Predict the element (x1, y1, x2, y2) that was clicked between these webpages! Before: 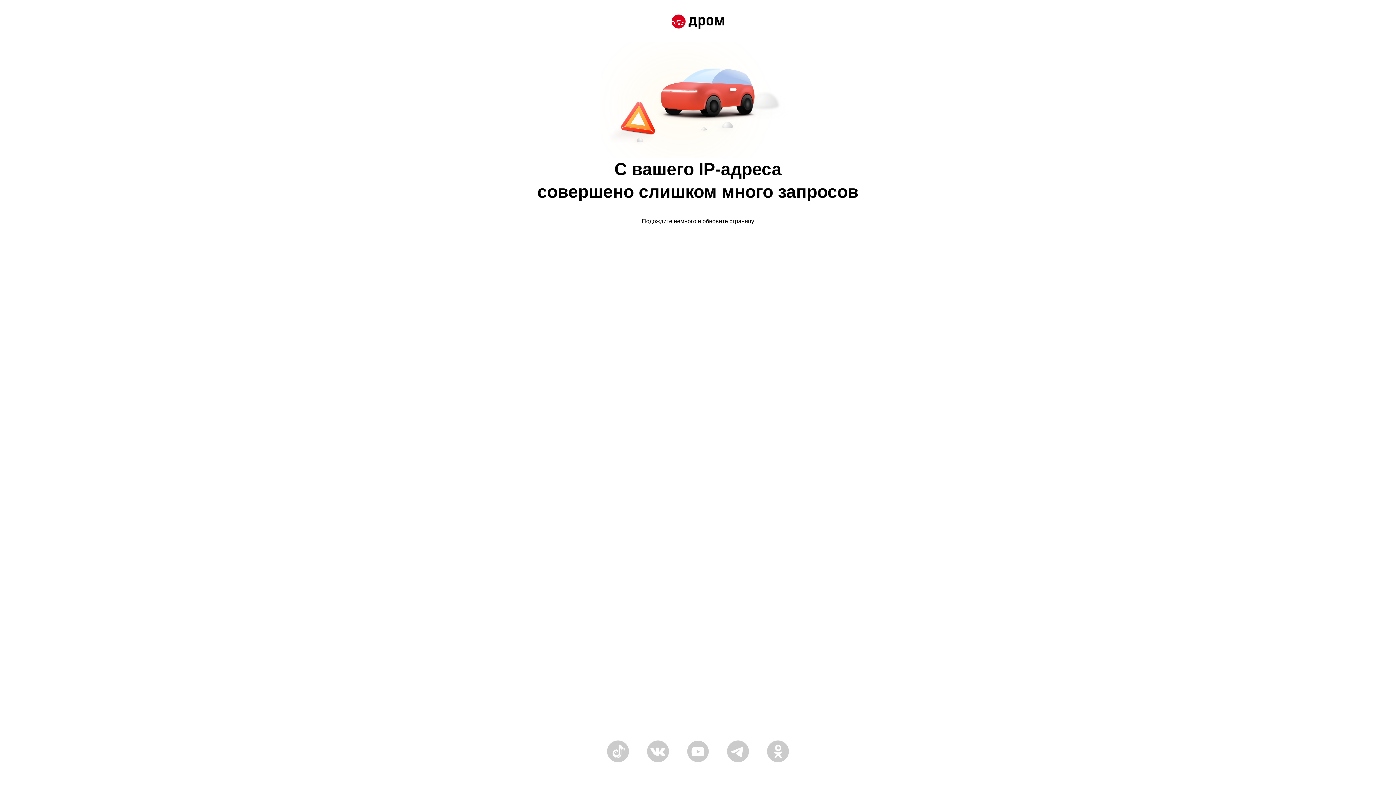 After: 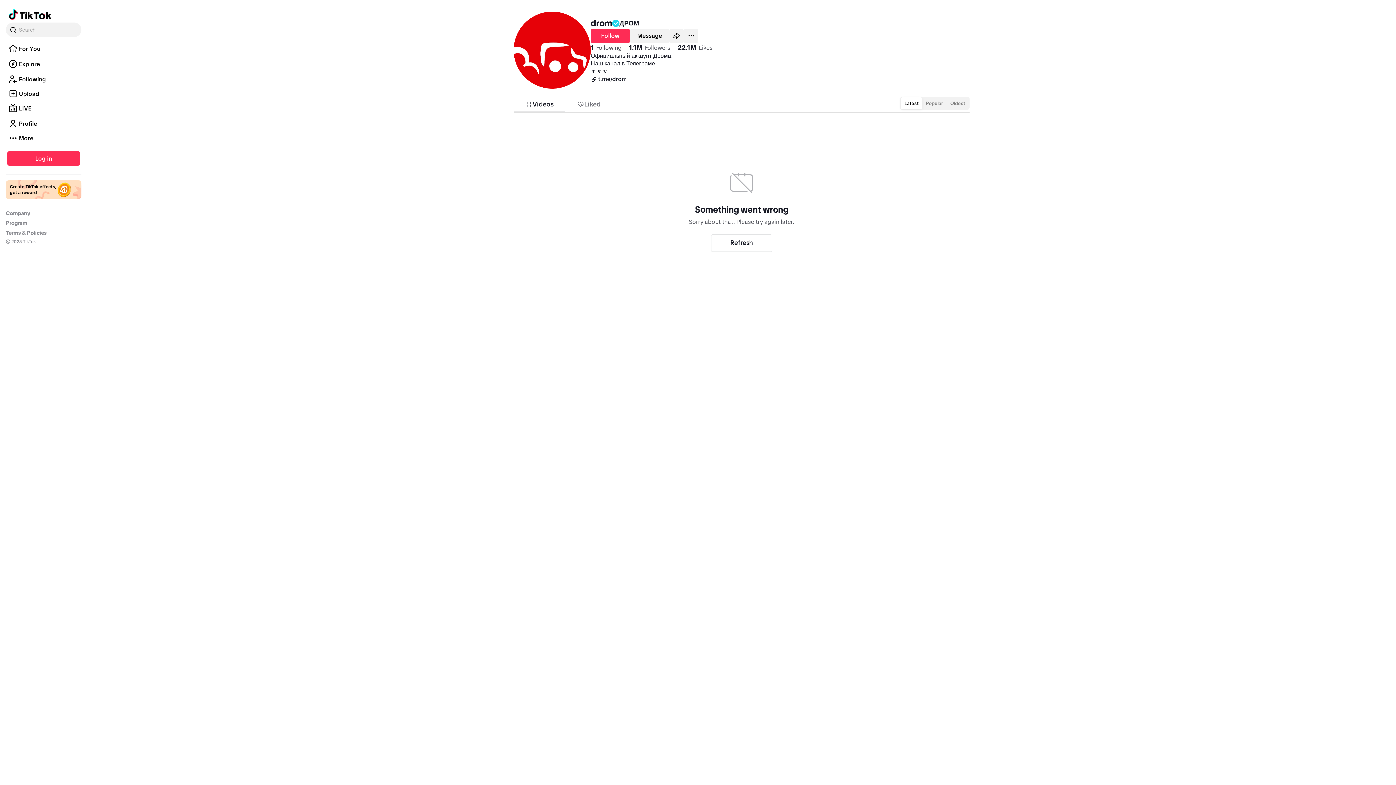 Action: bbox: (607, 758, 629, 764)